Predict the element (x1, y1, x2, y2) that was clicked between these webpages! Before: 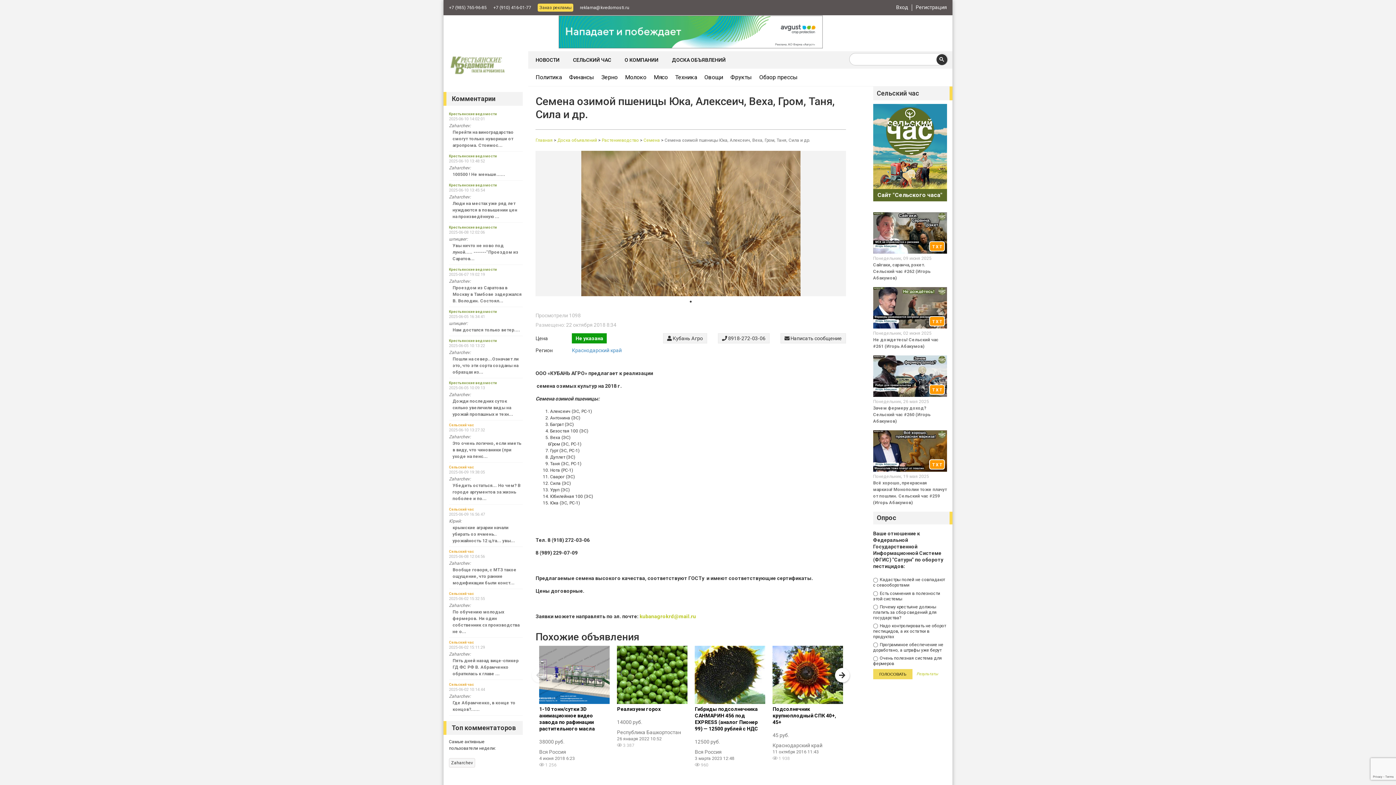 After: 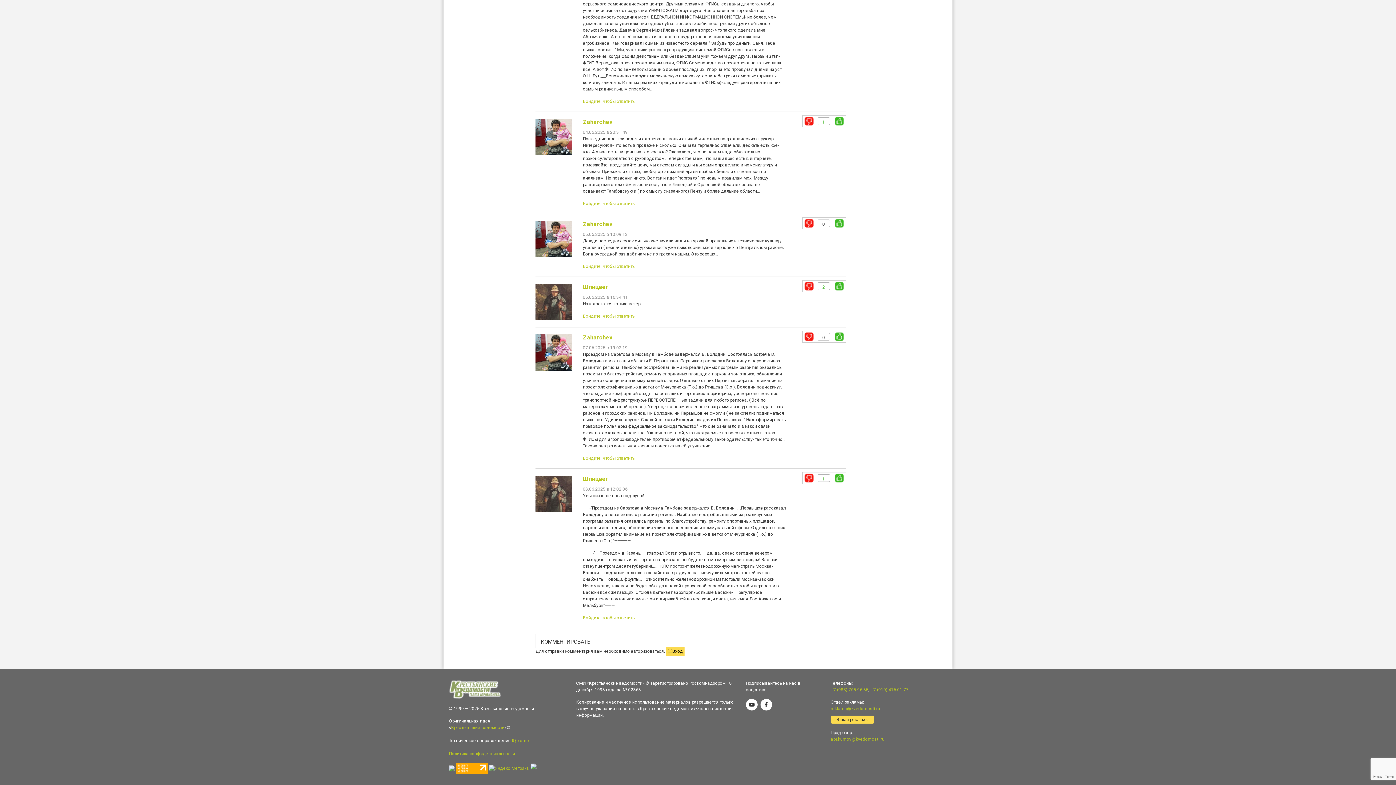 Action: label: Zaharchev:
Дожди последних суток сильно увеличили виды на урожай пропашных и техн... bbox: (449, 391, 523, 417)